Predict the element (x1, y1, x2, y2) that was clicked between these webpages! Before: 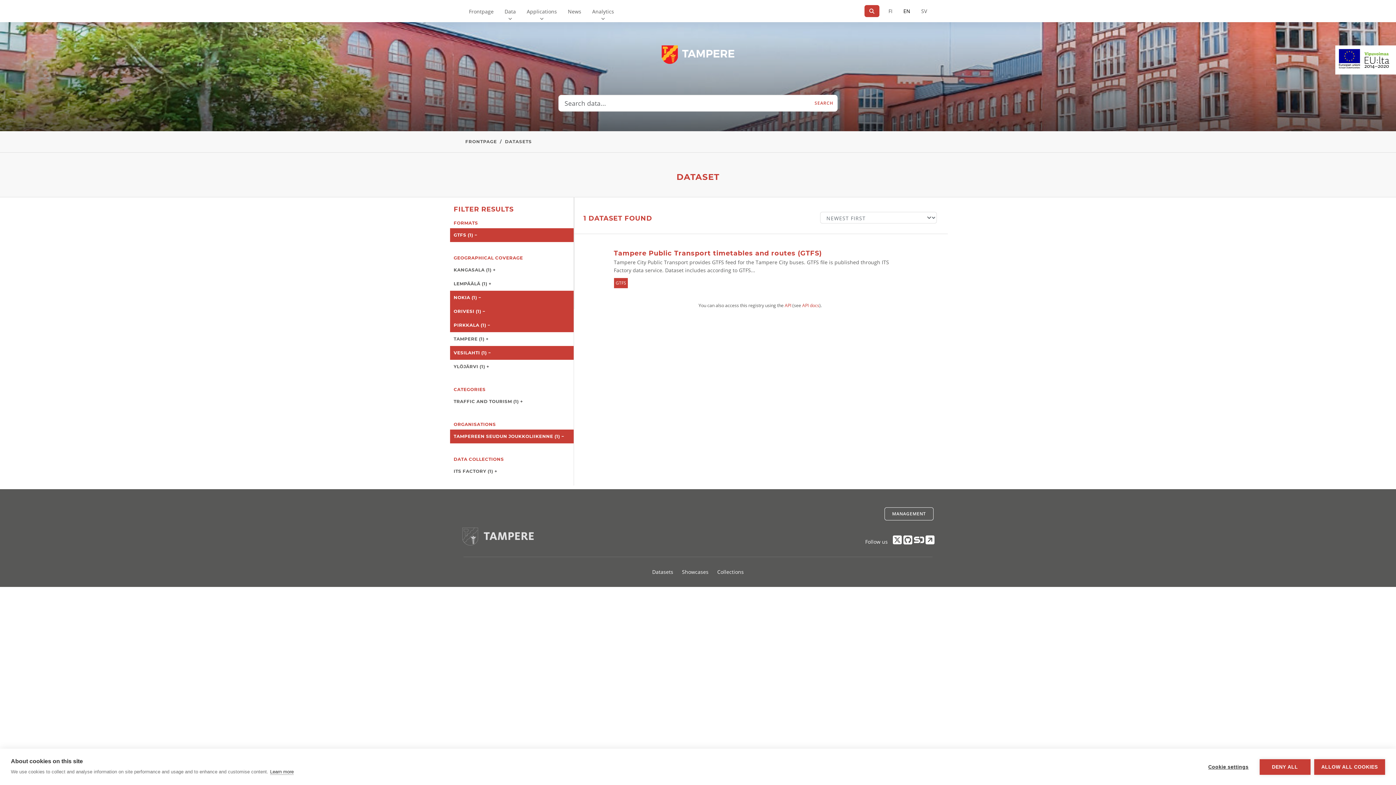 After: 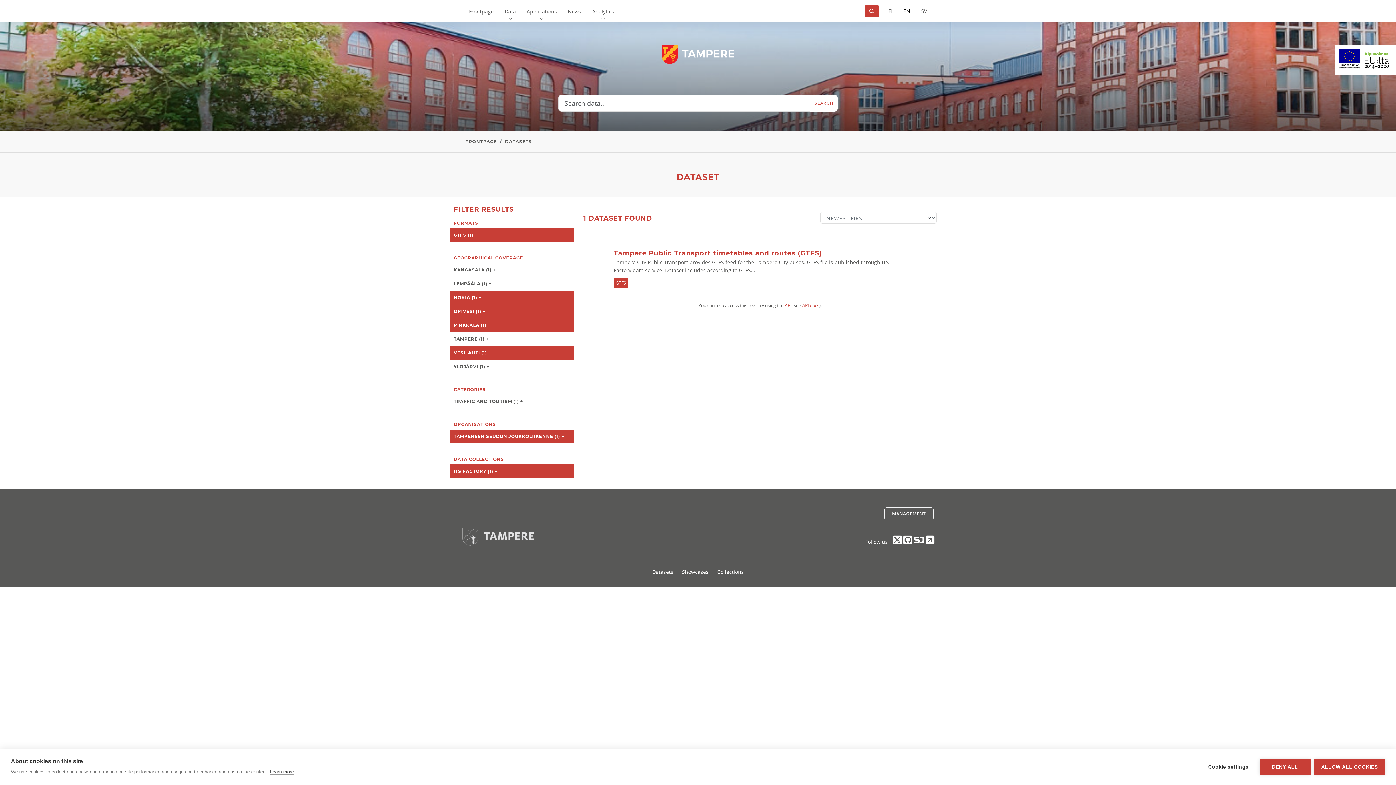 Action: label: ITS FACTORY (1) + bbox: (450, 464, 573, 478)